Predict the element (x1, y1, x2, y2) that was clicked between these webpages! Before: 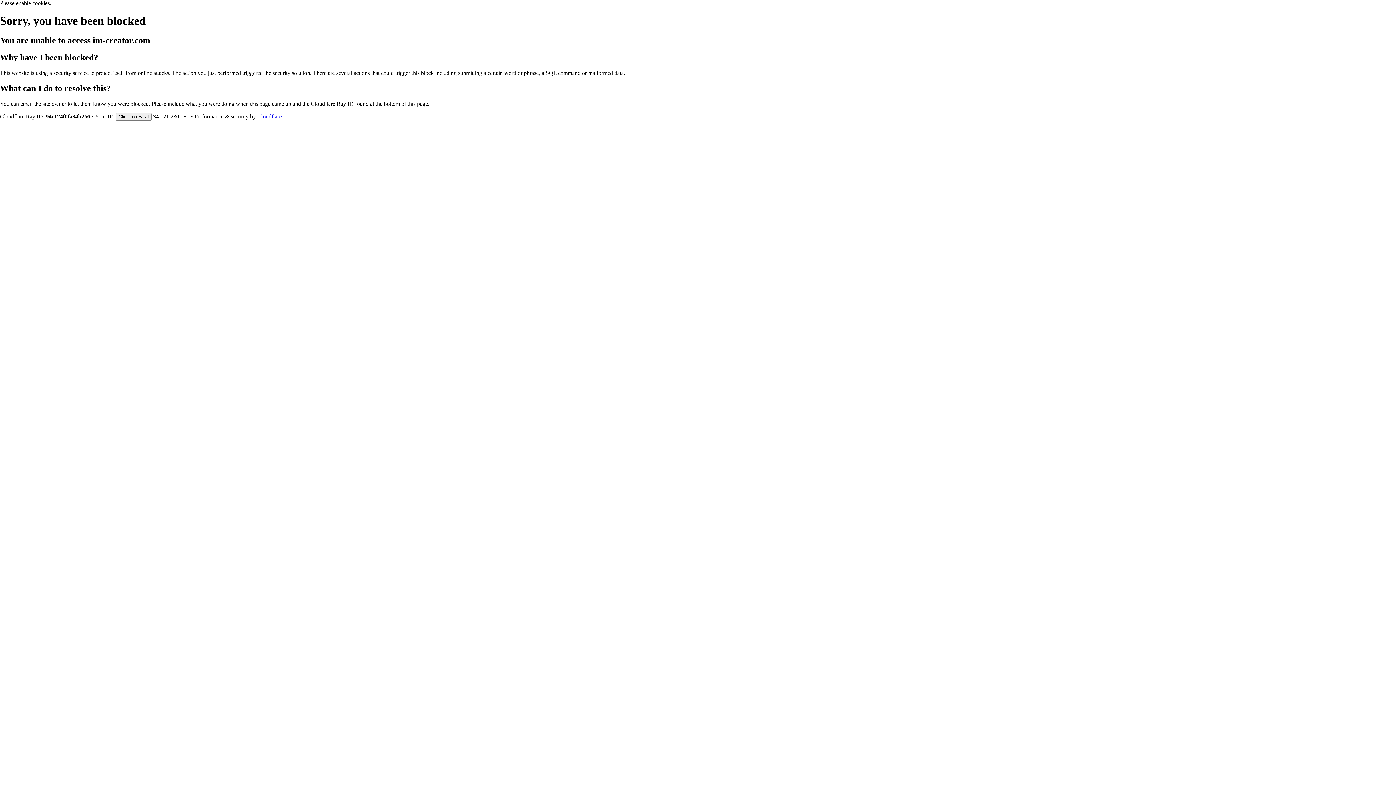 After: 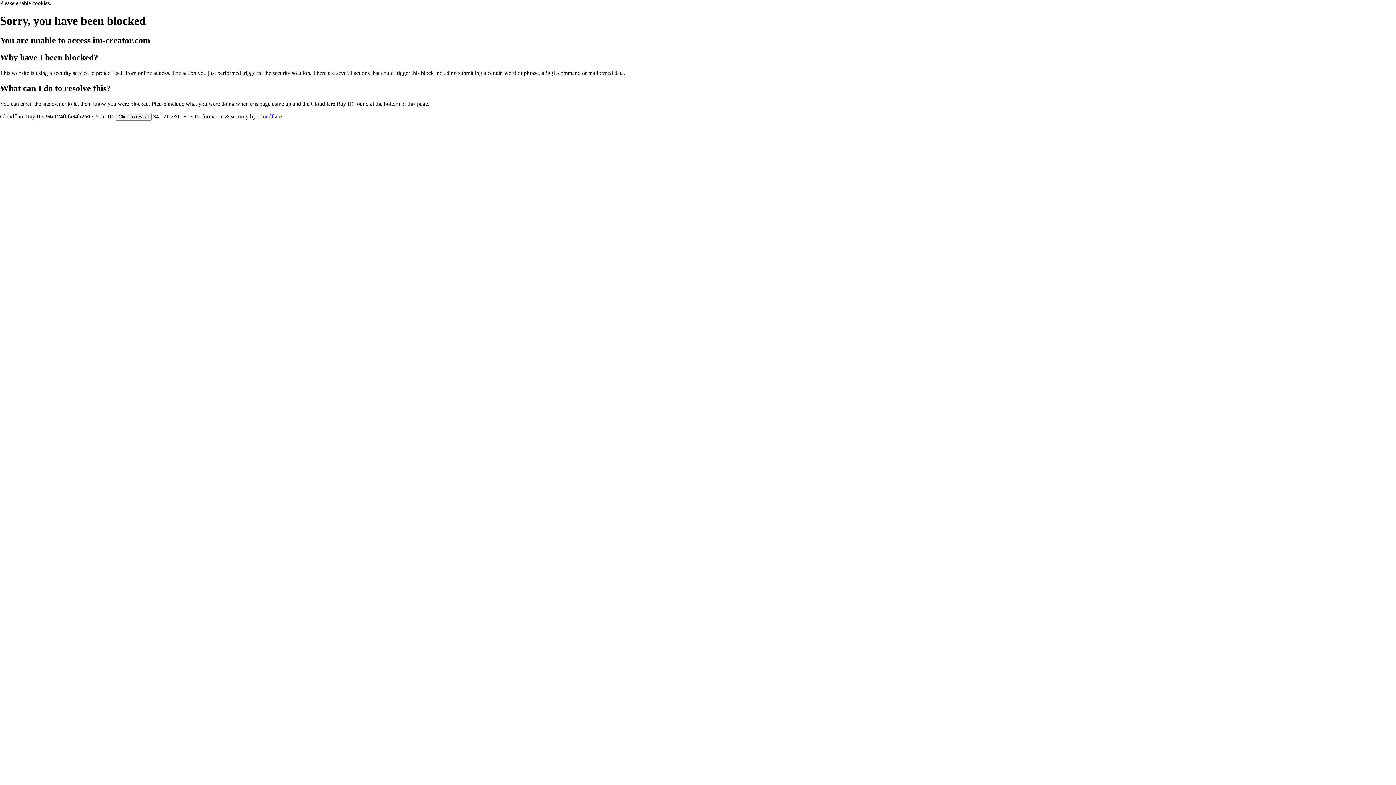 Action: label: Cloudflare bbox: (257, 113, 281, 119)